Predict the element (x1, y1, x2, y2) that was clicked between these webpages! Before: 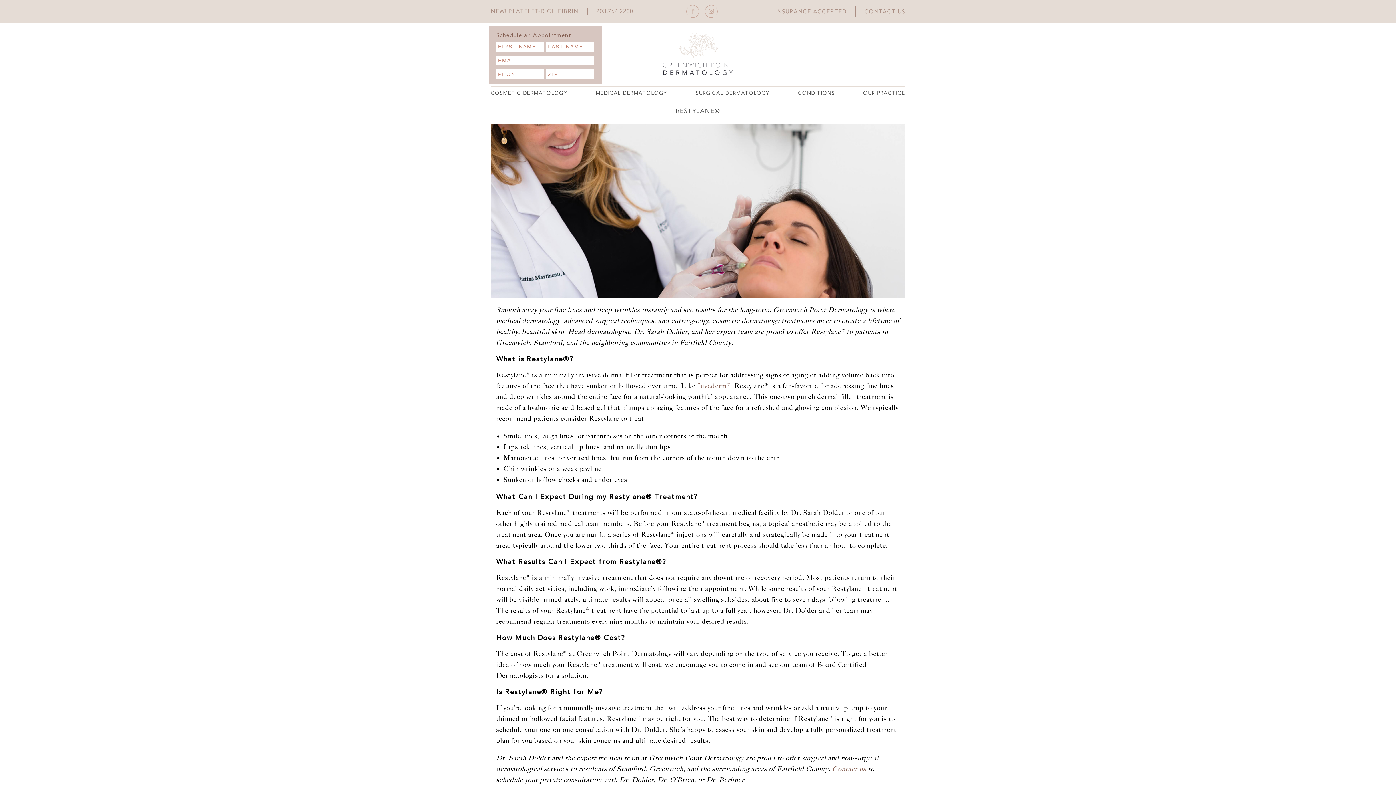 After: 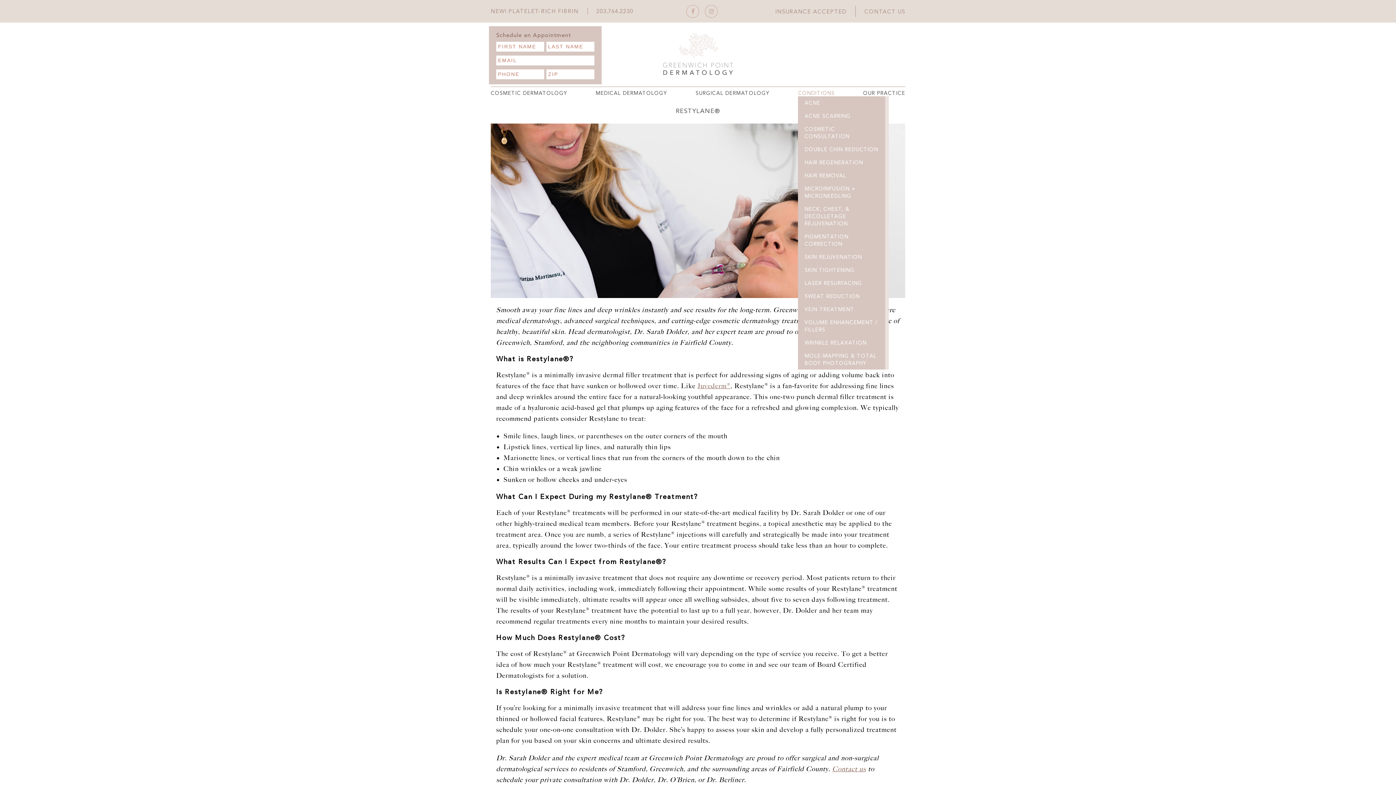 Action: bbox: (798, 90, 835, 96) label: CONDITIONS